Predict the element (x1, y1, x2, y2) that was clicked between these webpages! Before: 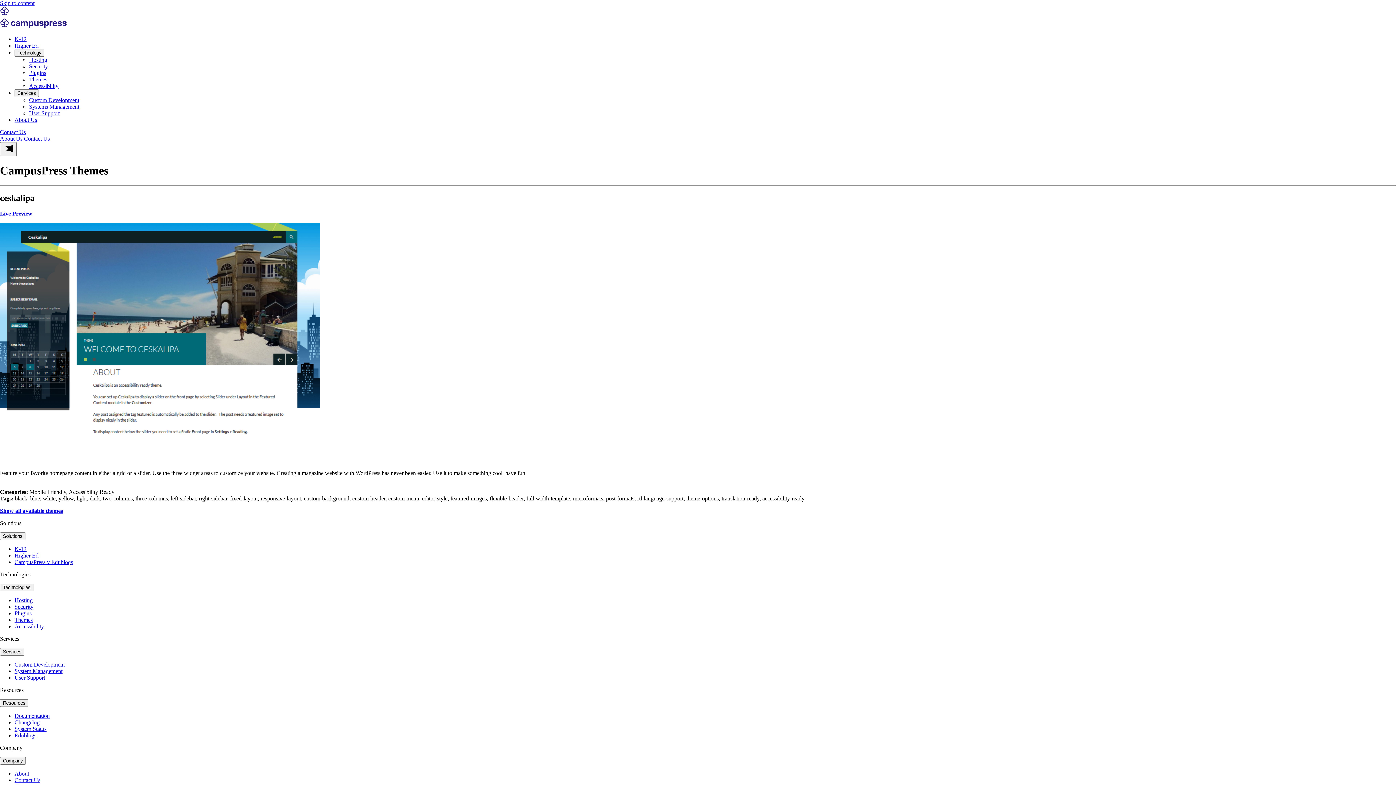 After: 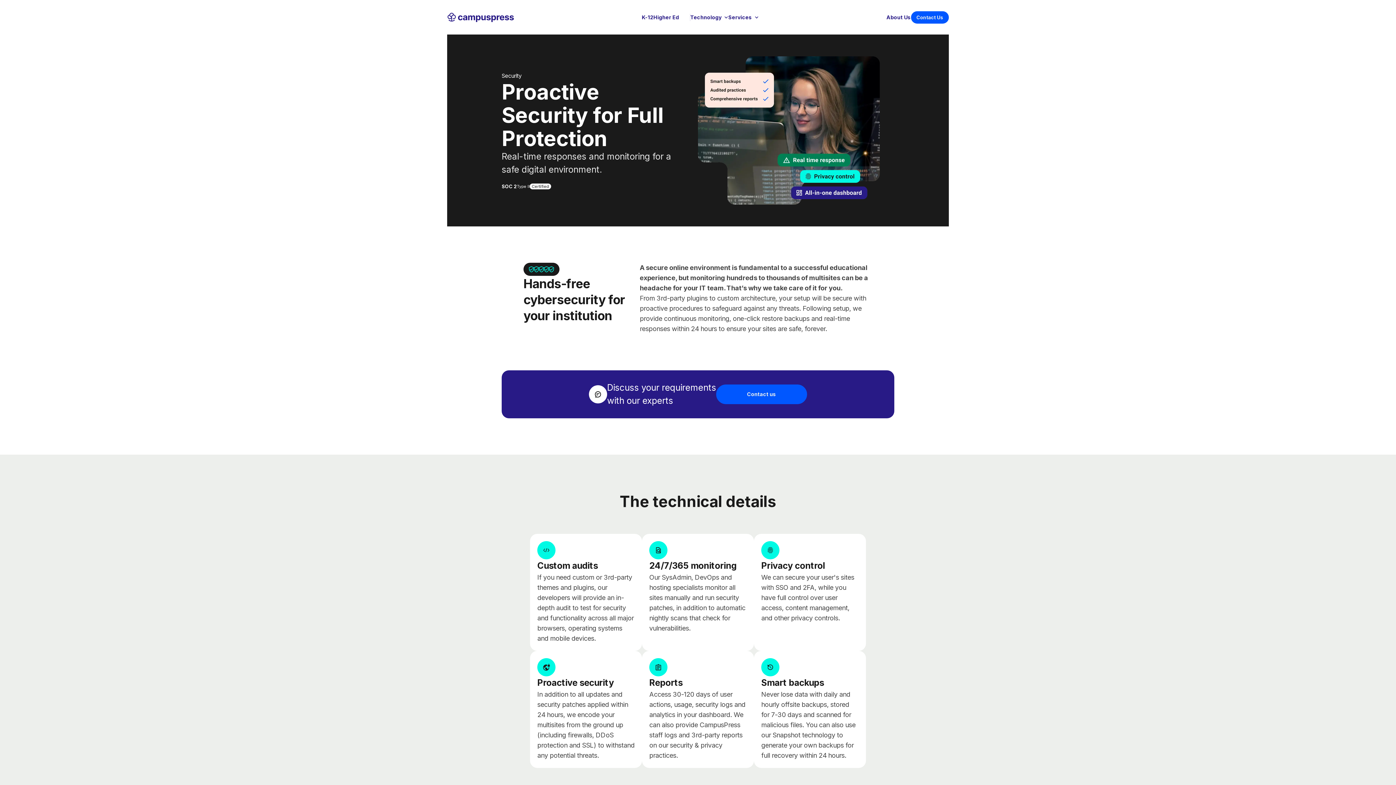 Action: label: Security bbox: (14, 603, 33, 610)